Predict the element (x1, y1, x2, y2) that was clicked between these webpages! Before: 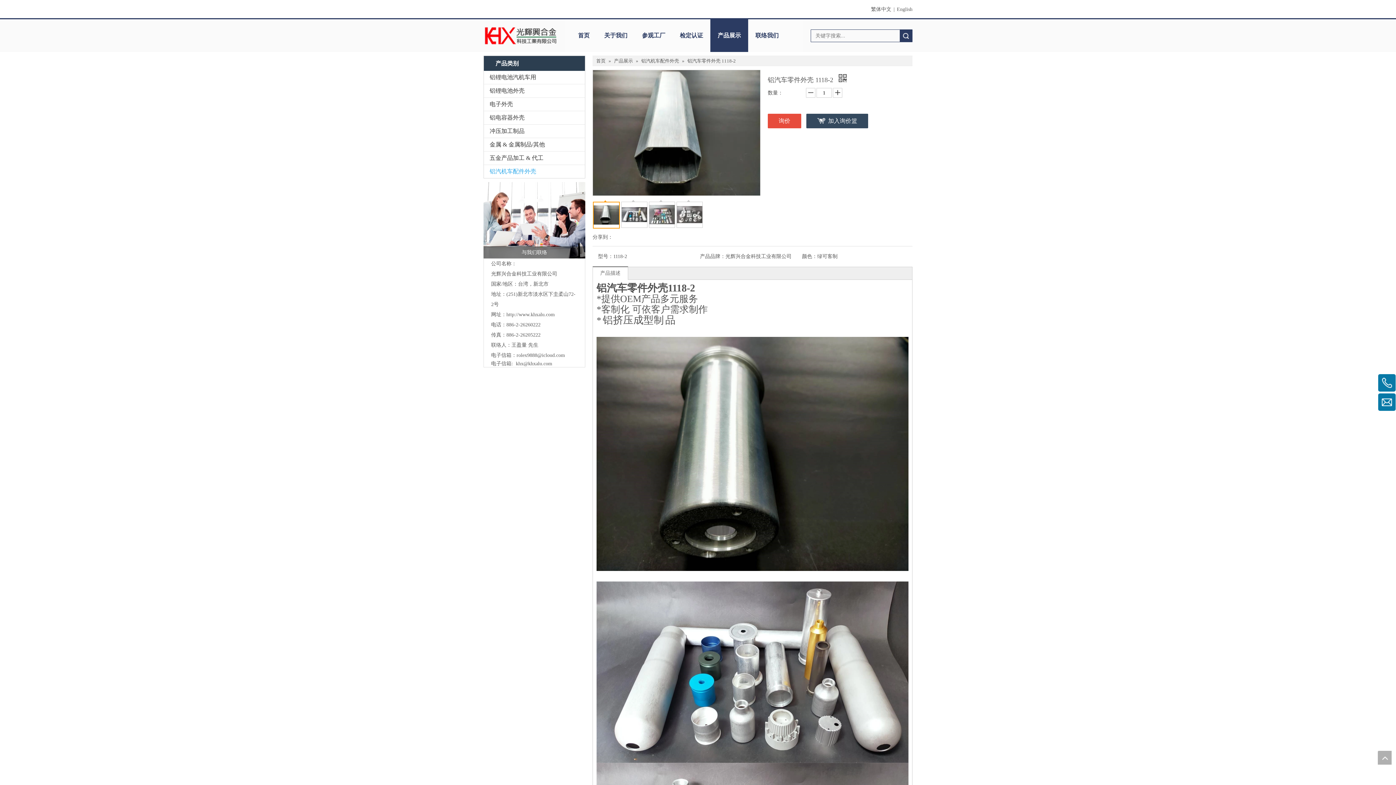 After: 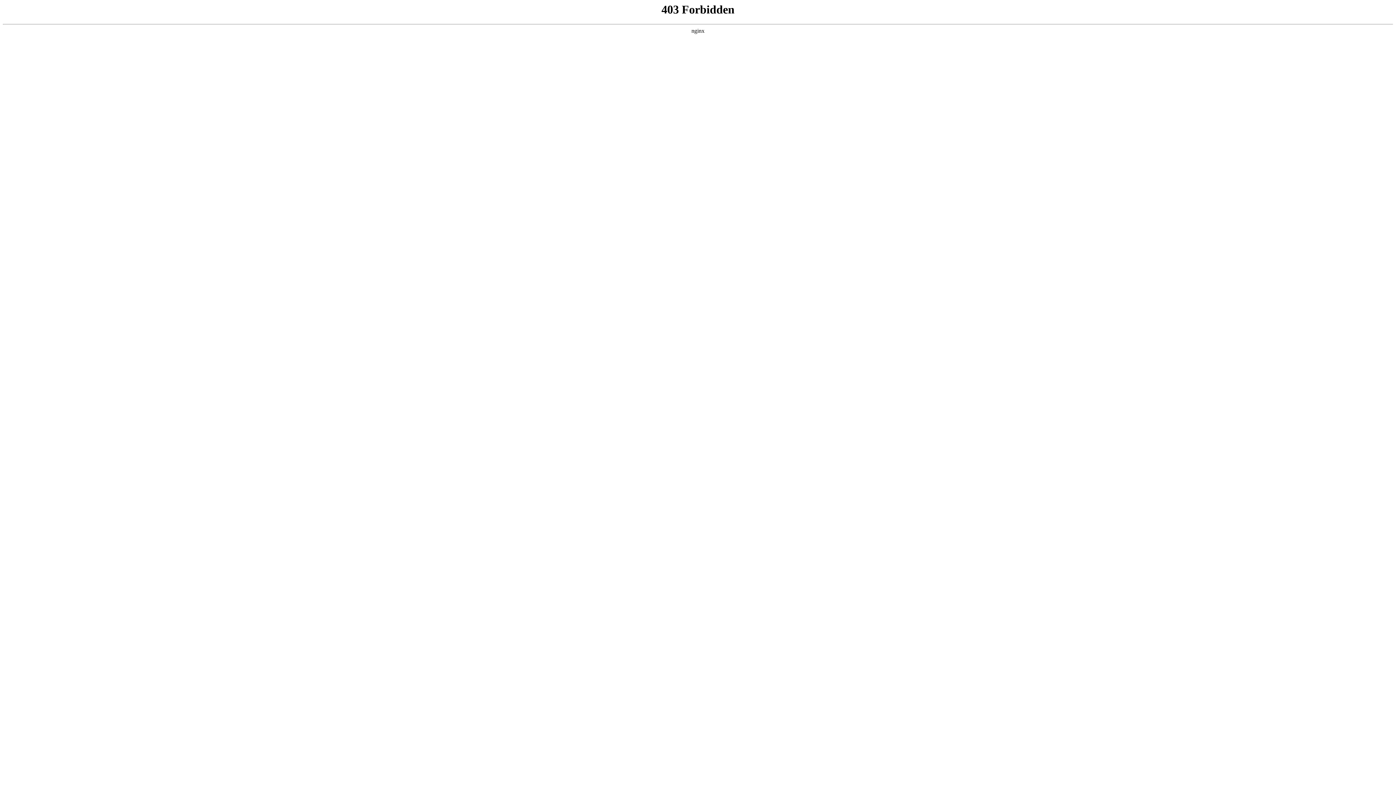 Action: label: 询价 bbox: (768, 113, 801, 128)